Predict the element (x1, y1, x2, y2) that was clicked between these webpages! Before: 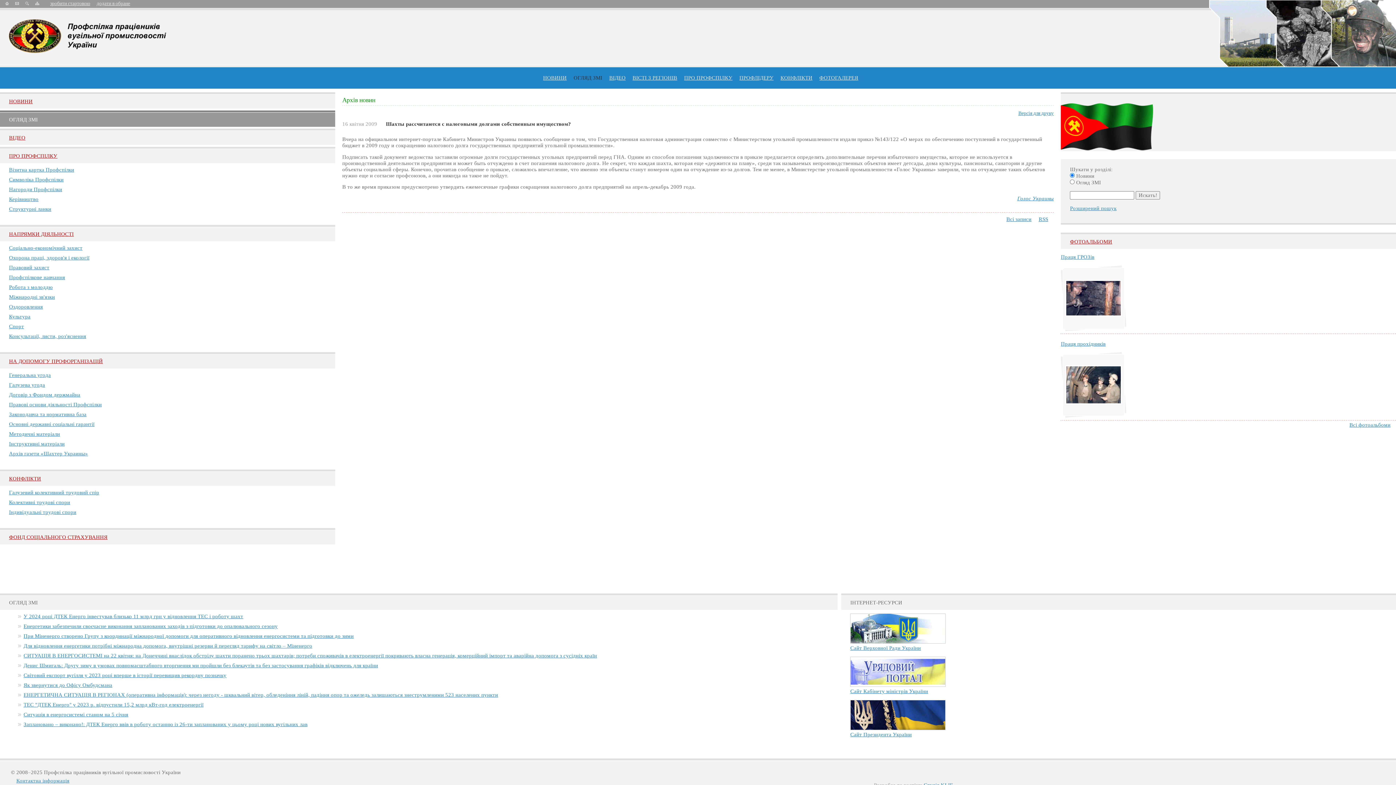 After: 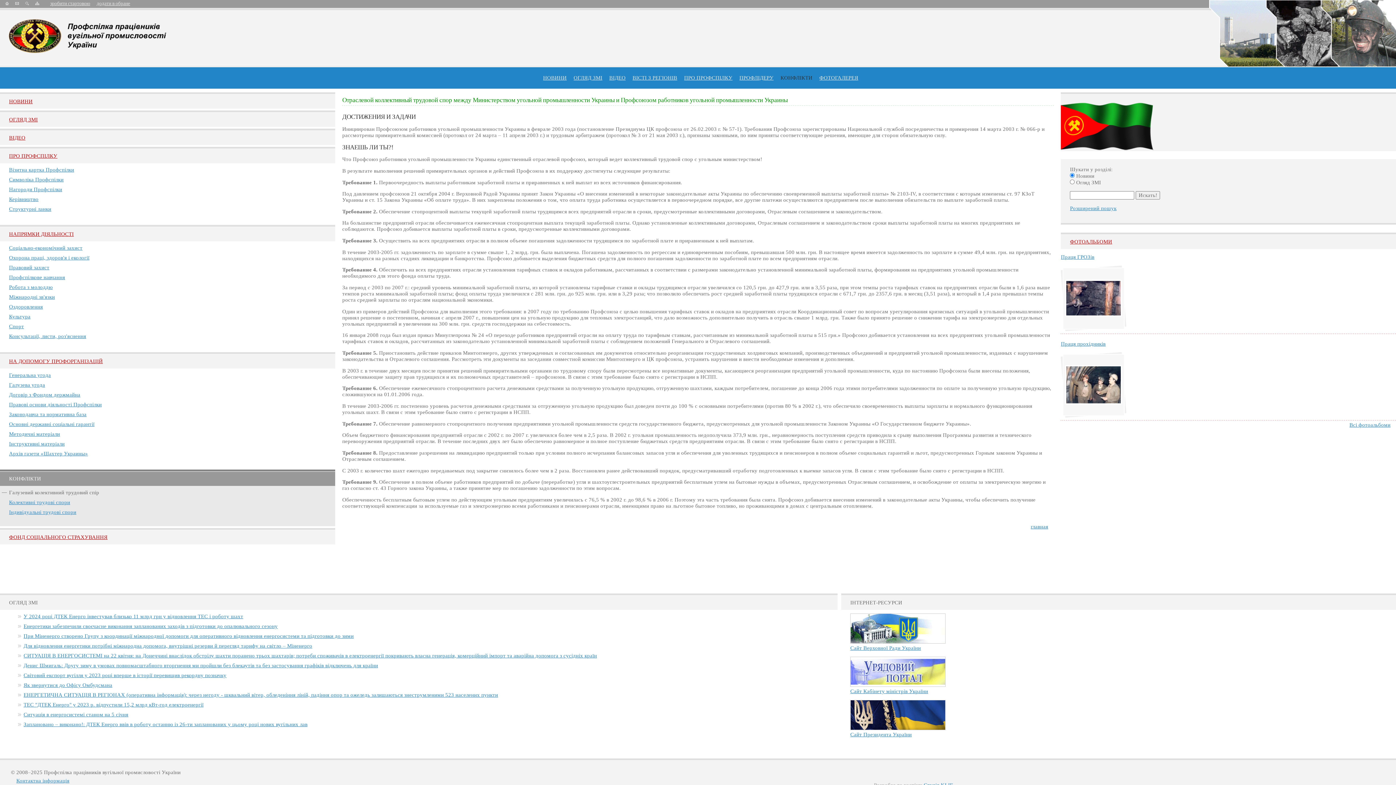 Action: bbox: (9, 489, 99, 495) label: Галузевий колективний трудовий спір